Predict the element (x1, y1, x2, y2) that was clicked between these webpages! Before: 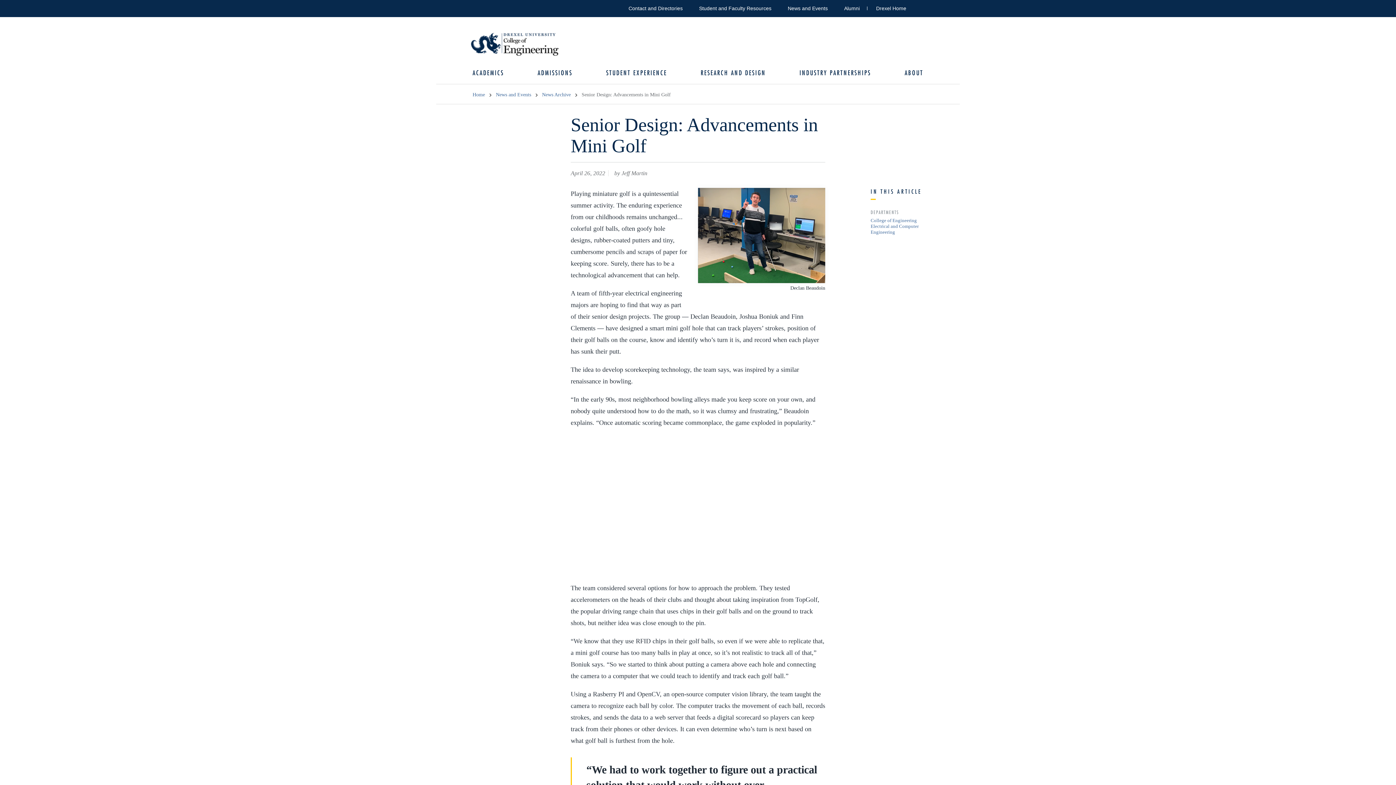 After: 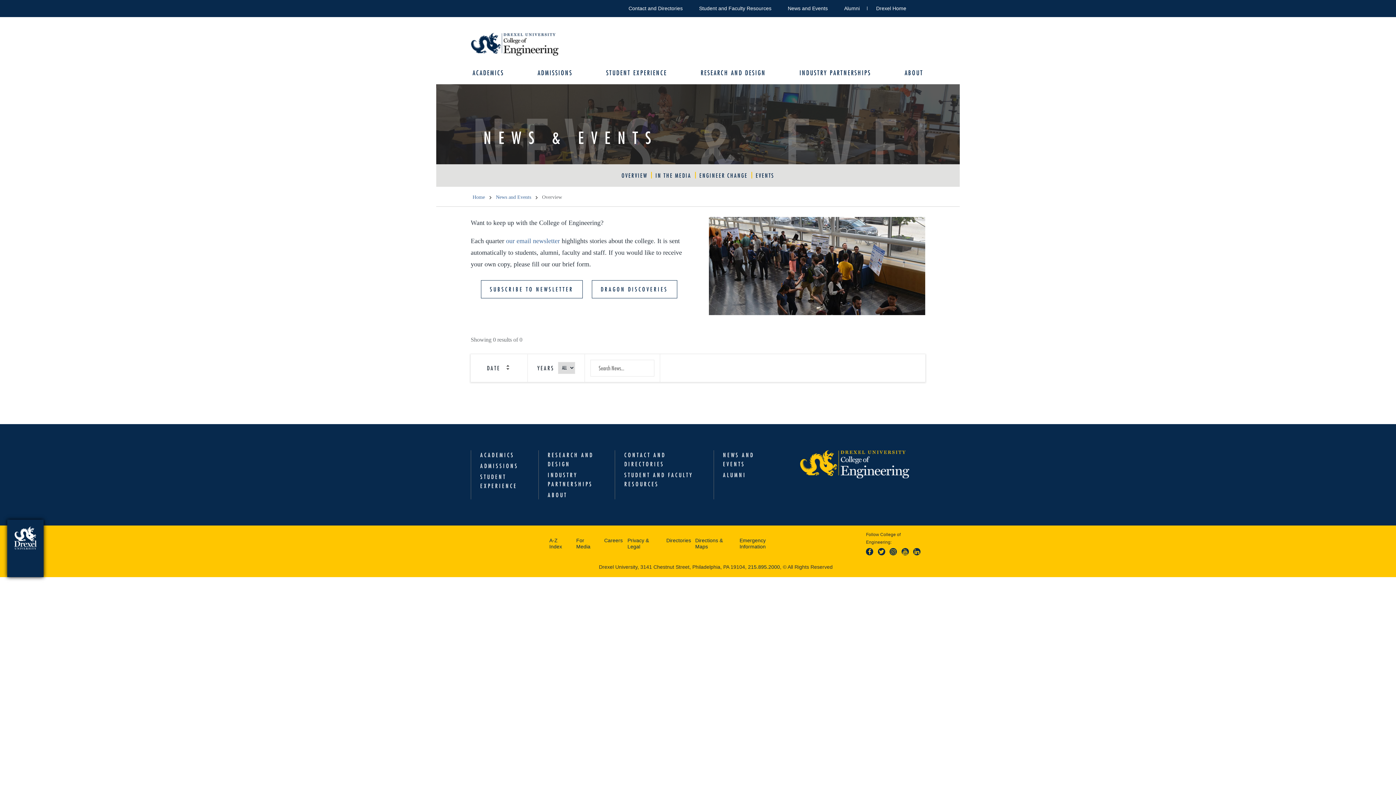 Action: label: News and Events bbox: (780, 0, 835, 17)